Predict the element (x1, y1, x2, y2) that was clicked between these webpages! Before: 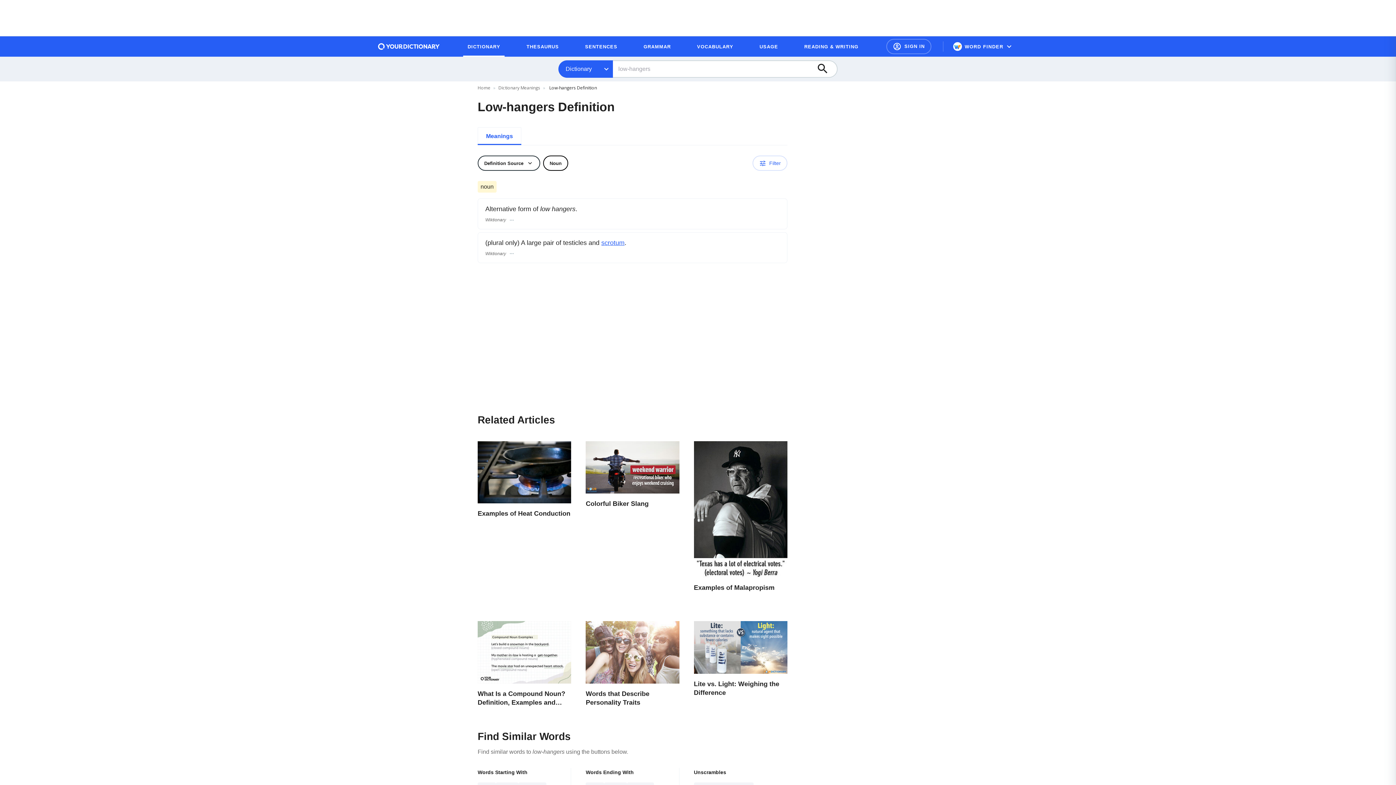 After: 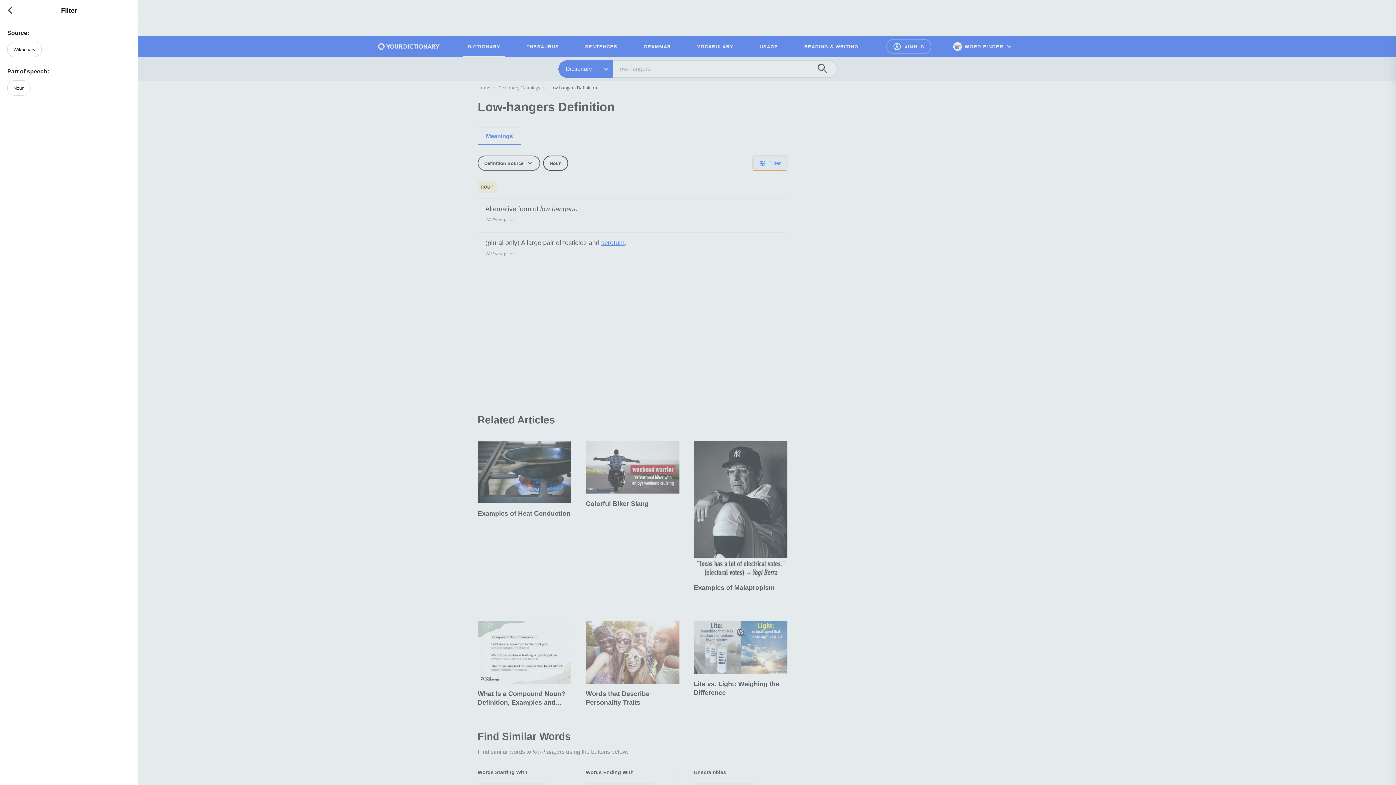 Action: bbox: (752, 155, 787, 170) label: Filter